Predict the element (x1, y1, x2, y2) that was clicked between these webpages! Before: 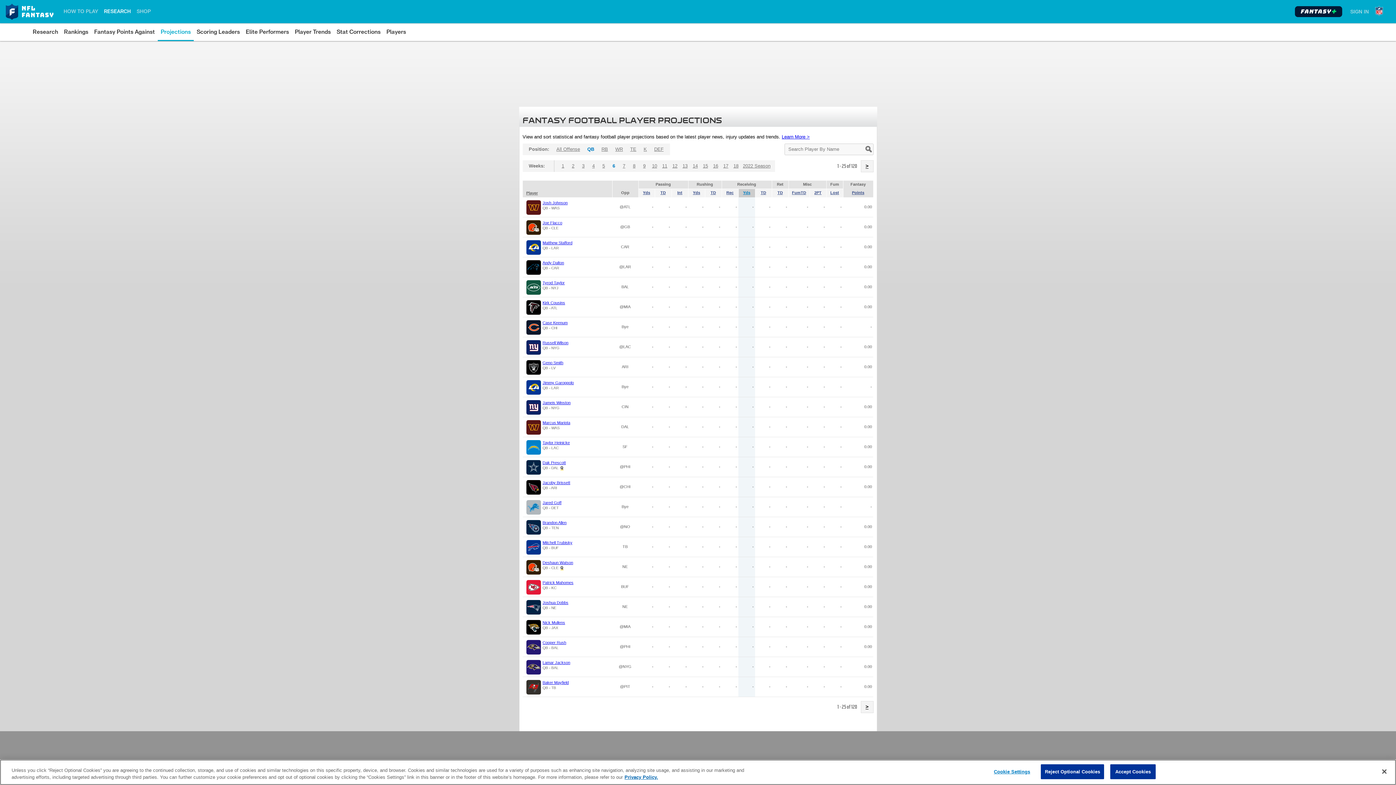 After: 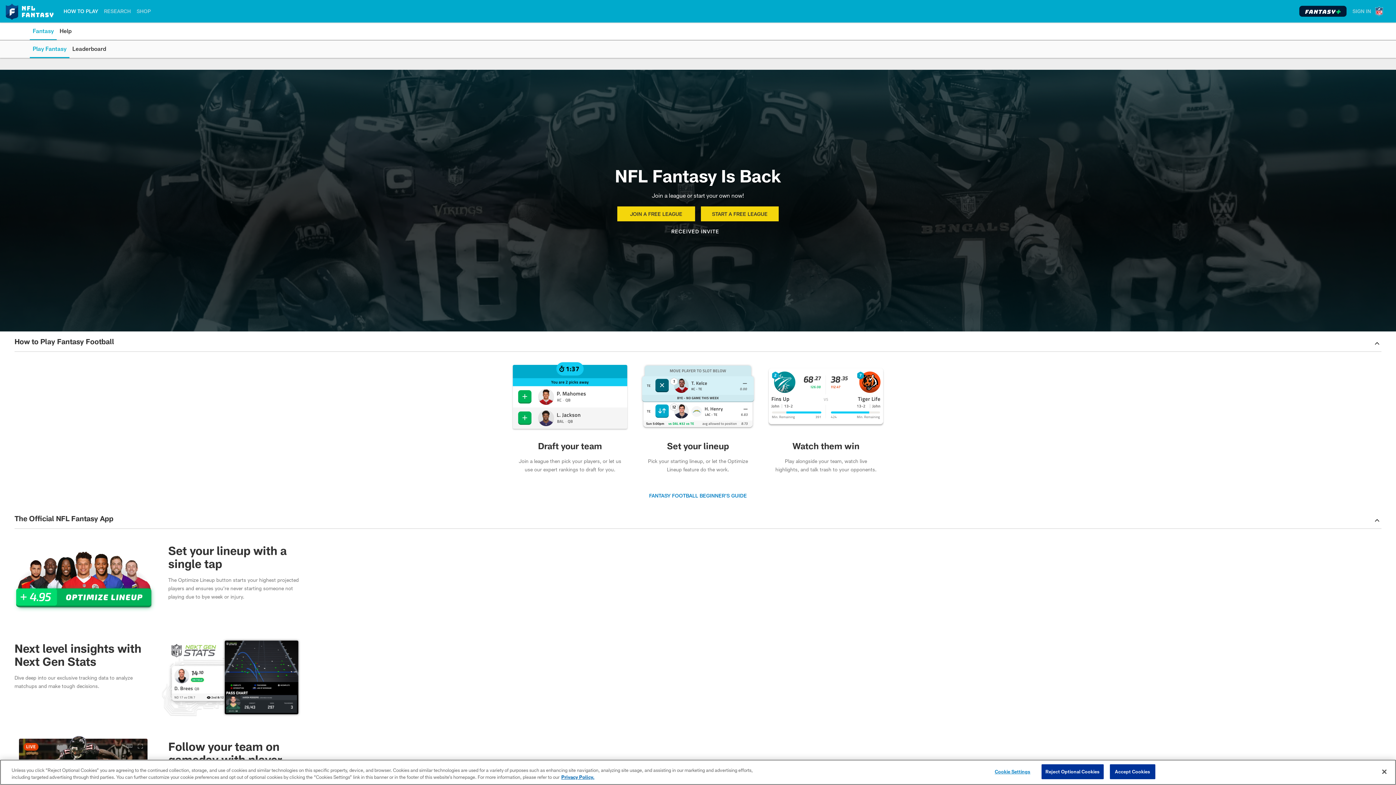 Action: label: HOW TO PLAY bbox: (63, 2, 98, 19)